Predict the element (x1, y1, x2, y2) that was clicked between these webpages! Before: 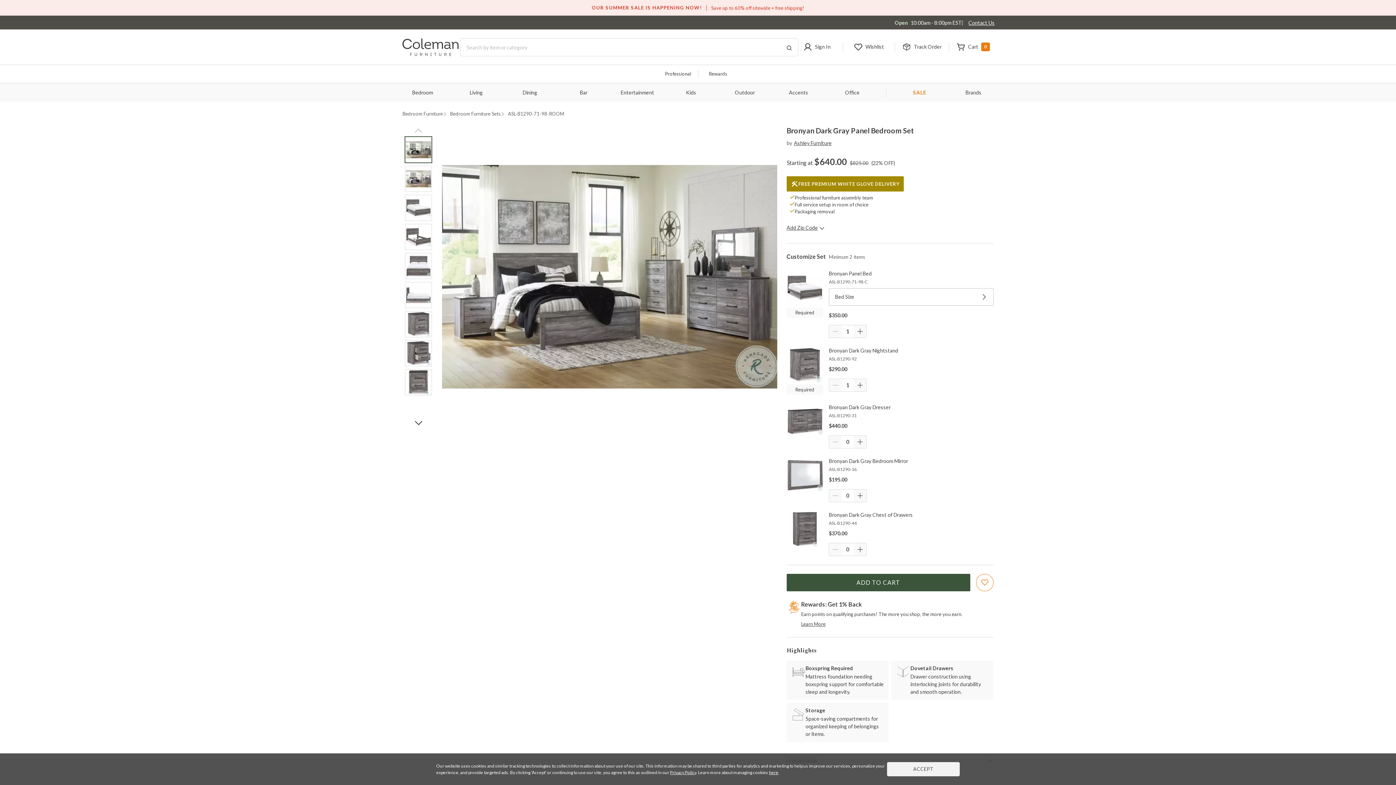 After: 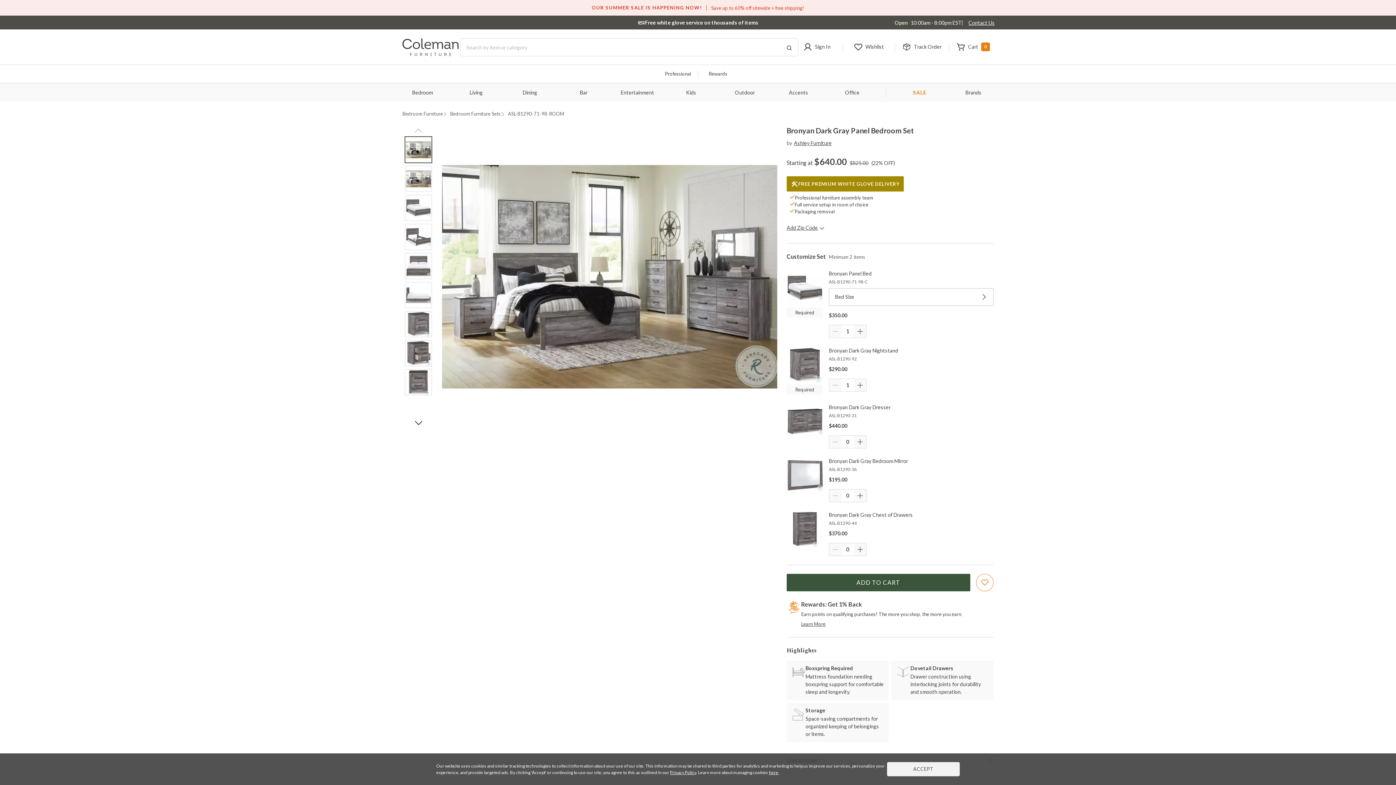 Action: bbox: (405, 126, 432, 135)